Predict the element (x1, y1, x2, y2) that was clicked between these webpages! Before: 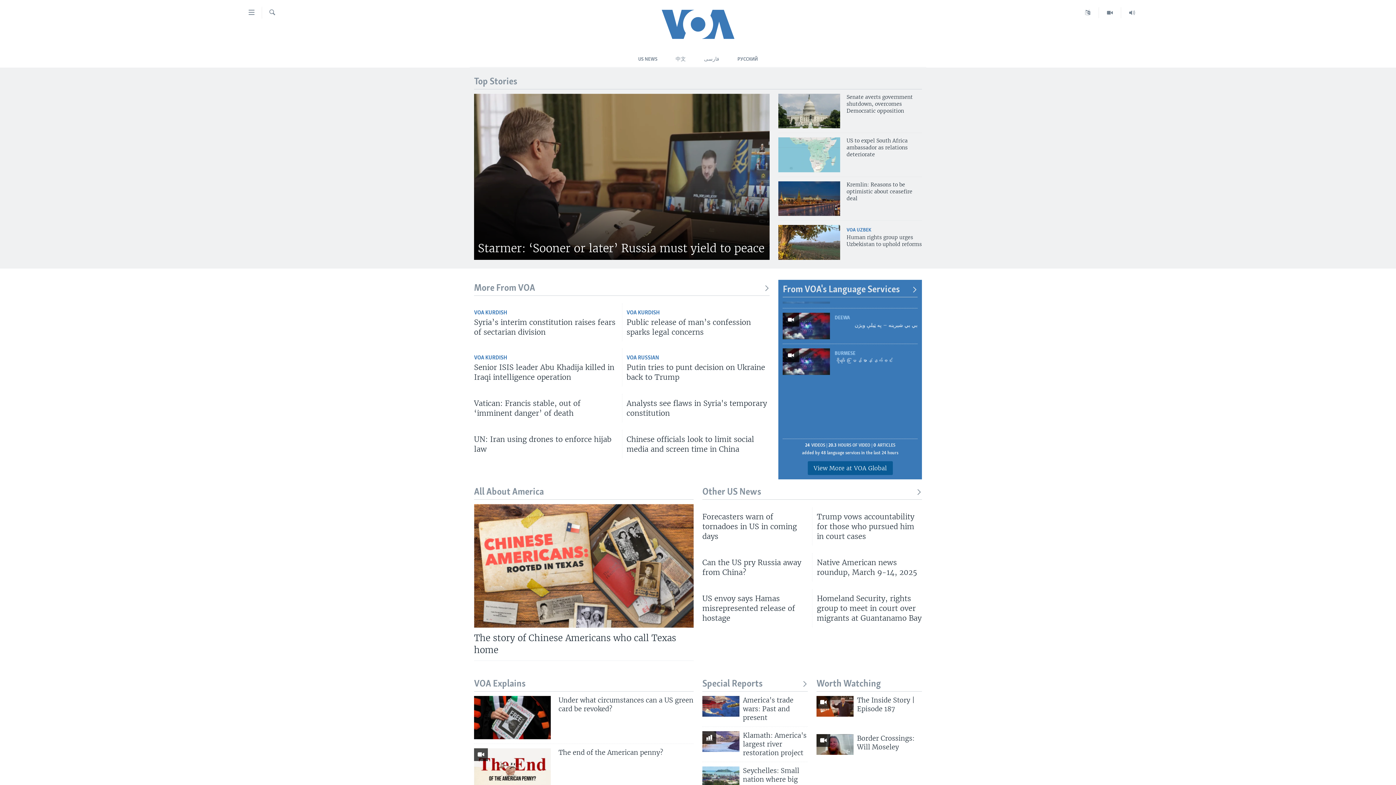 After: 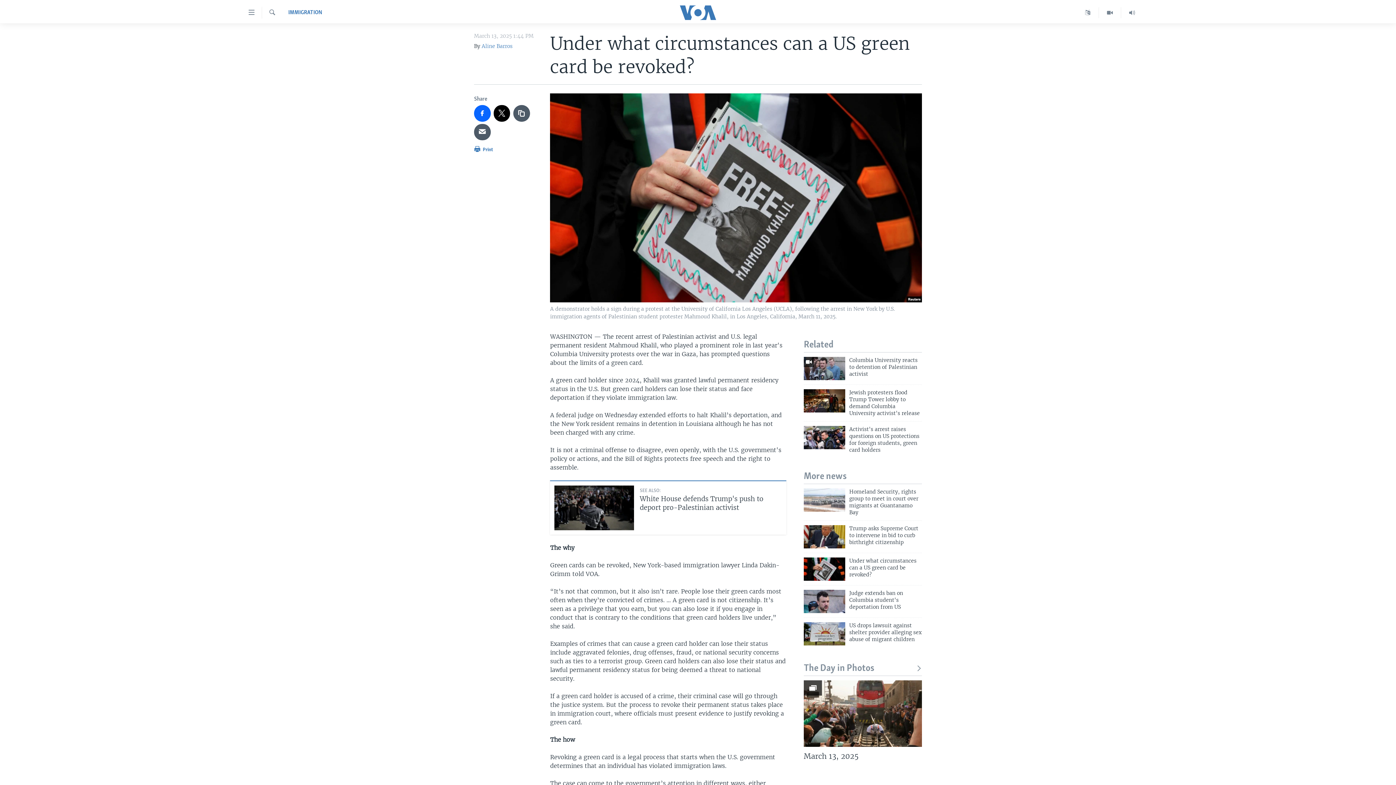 Action: bbox: (474, 696, 551, 739)